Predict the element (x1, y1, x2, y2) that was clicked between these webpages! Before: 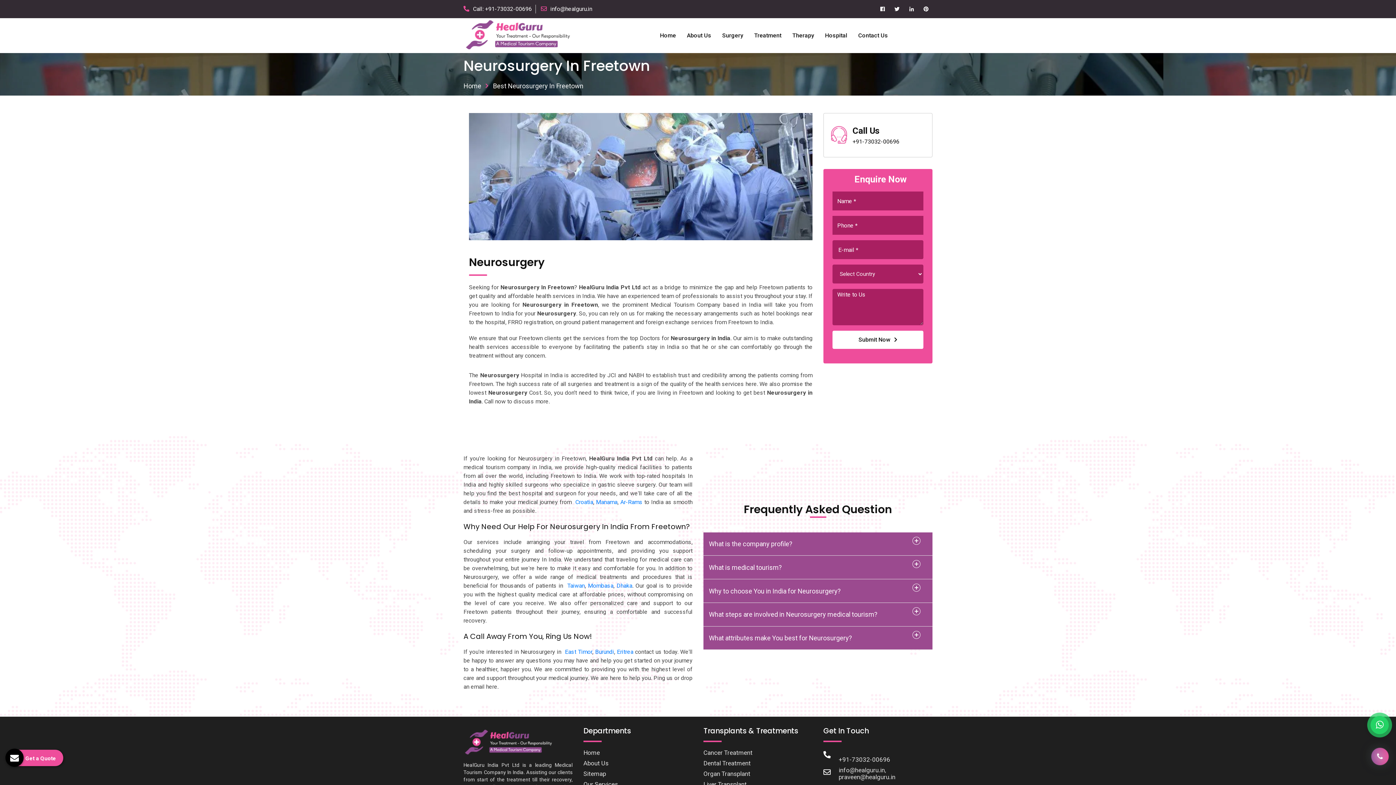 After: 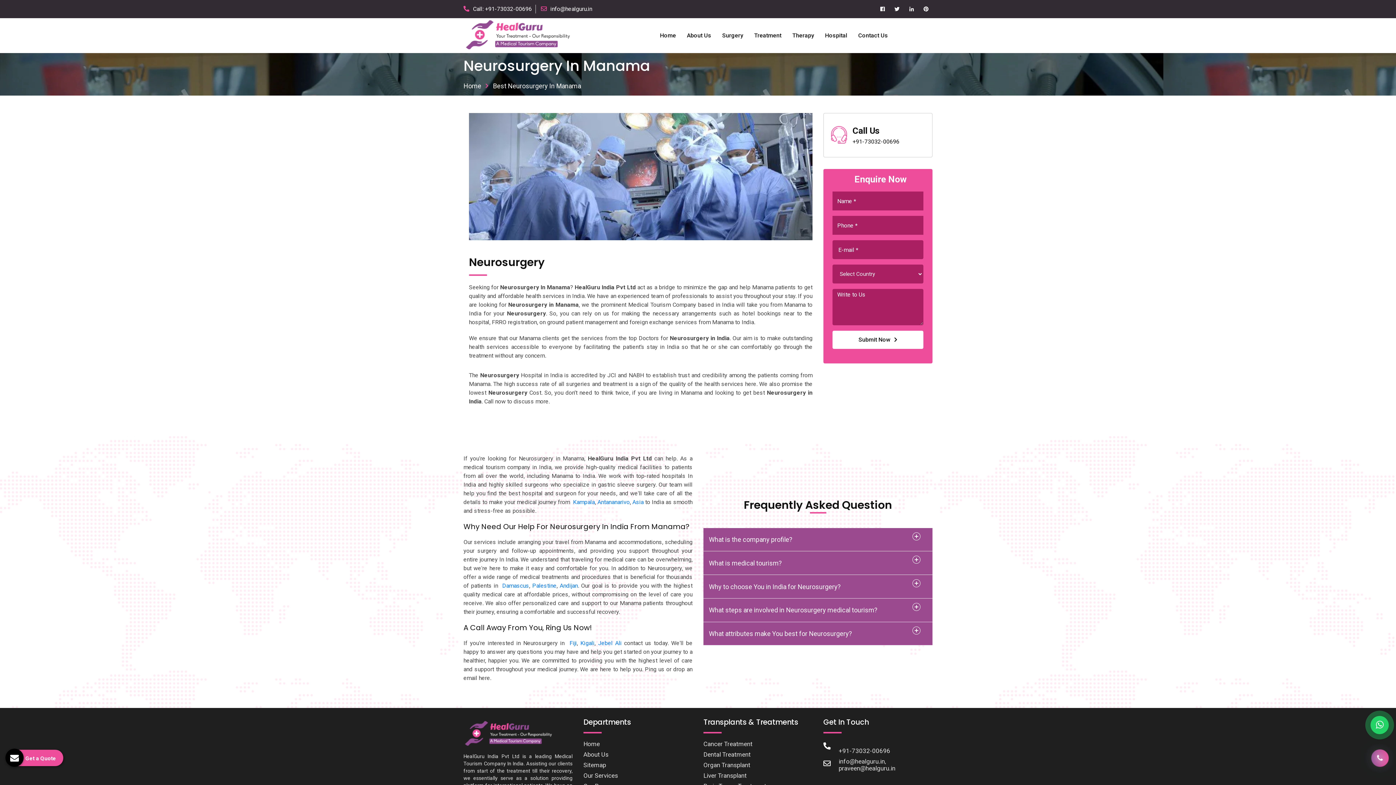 Action: bbox: (596, 498, 617, 505) label: Manama